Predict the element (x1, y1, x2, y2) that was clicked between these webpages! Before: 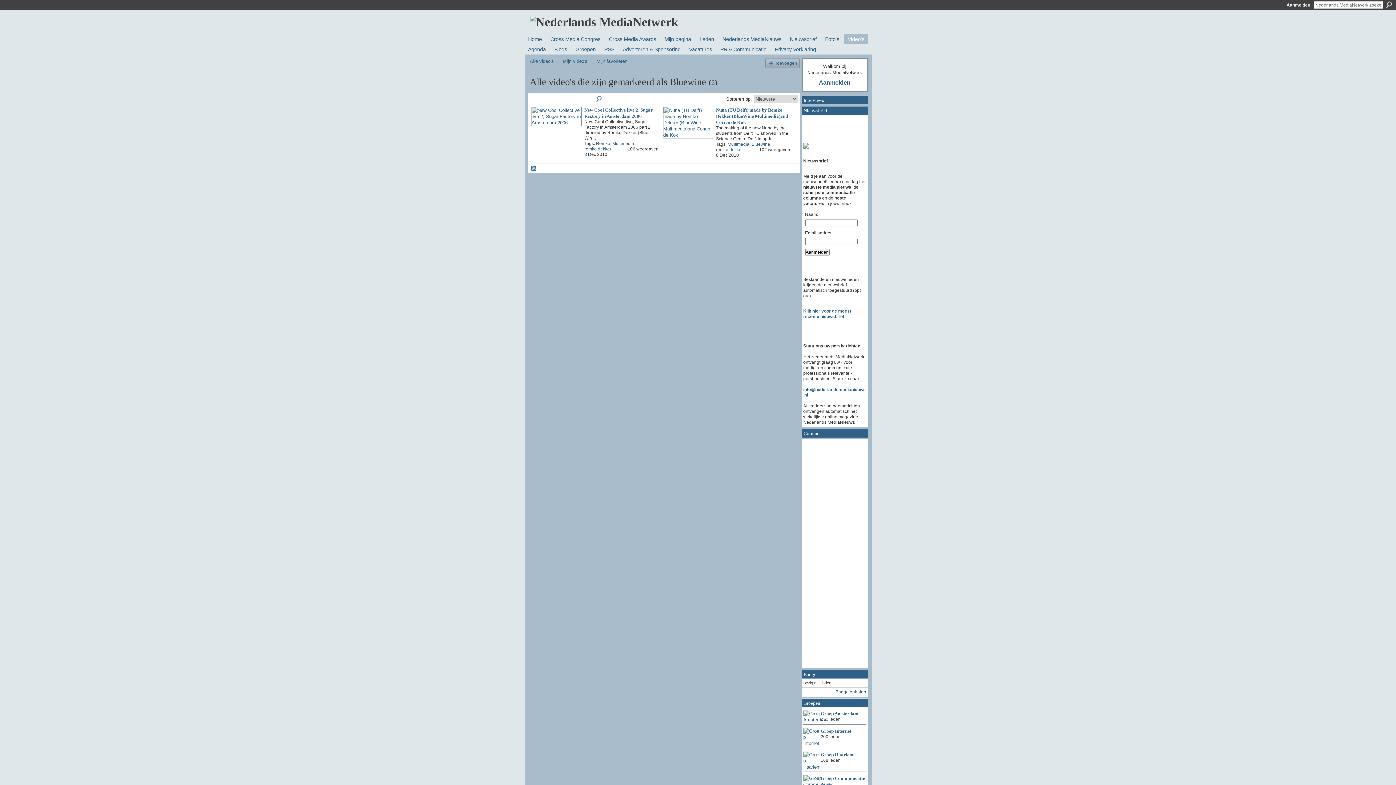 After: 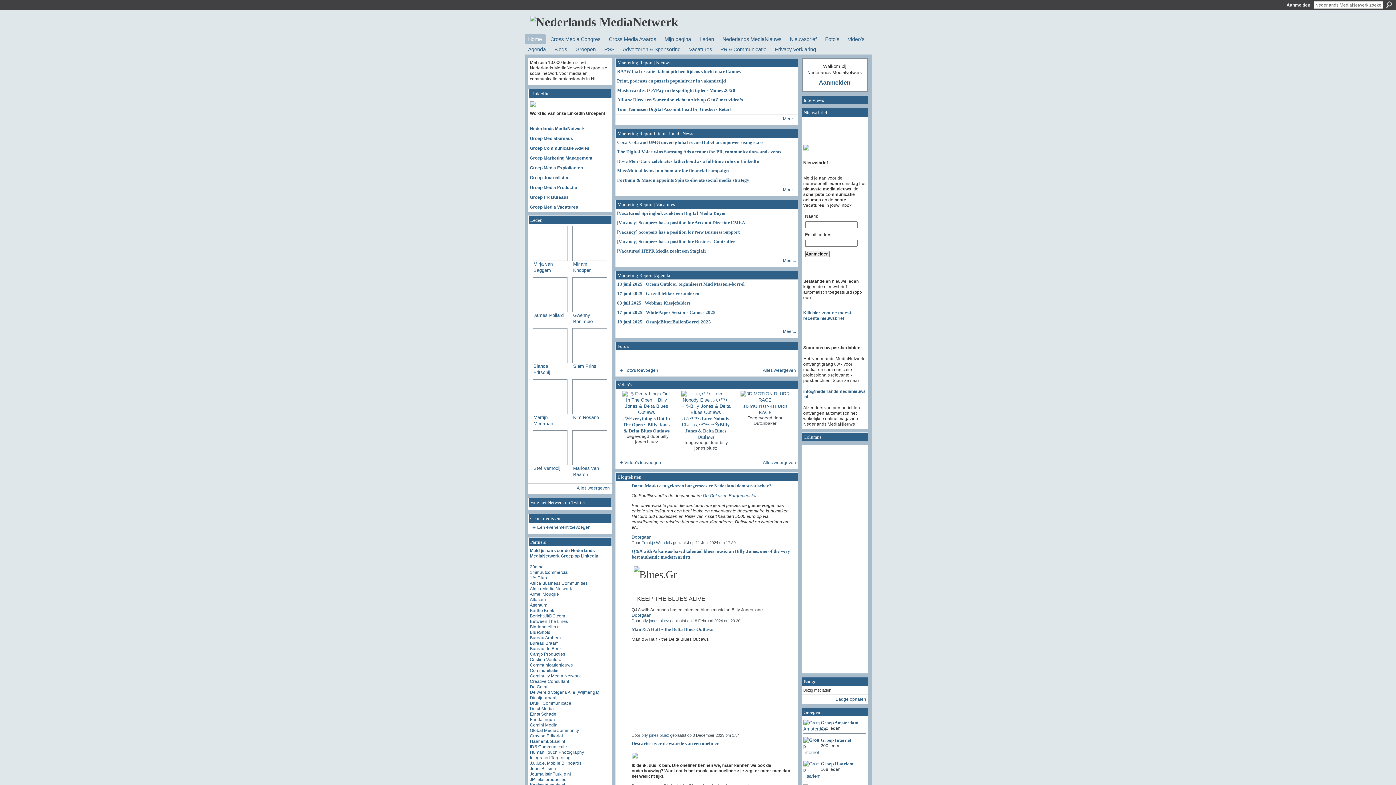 Action: label: Home bbox: (524, 34, 545, 44)